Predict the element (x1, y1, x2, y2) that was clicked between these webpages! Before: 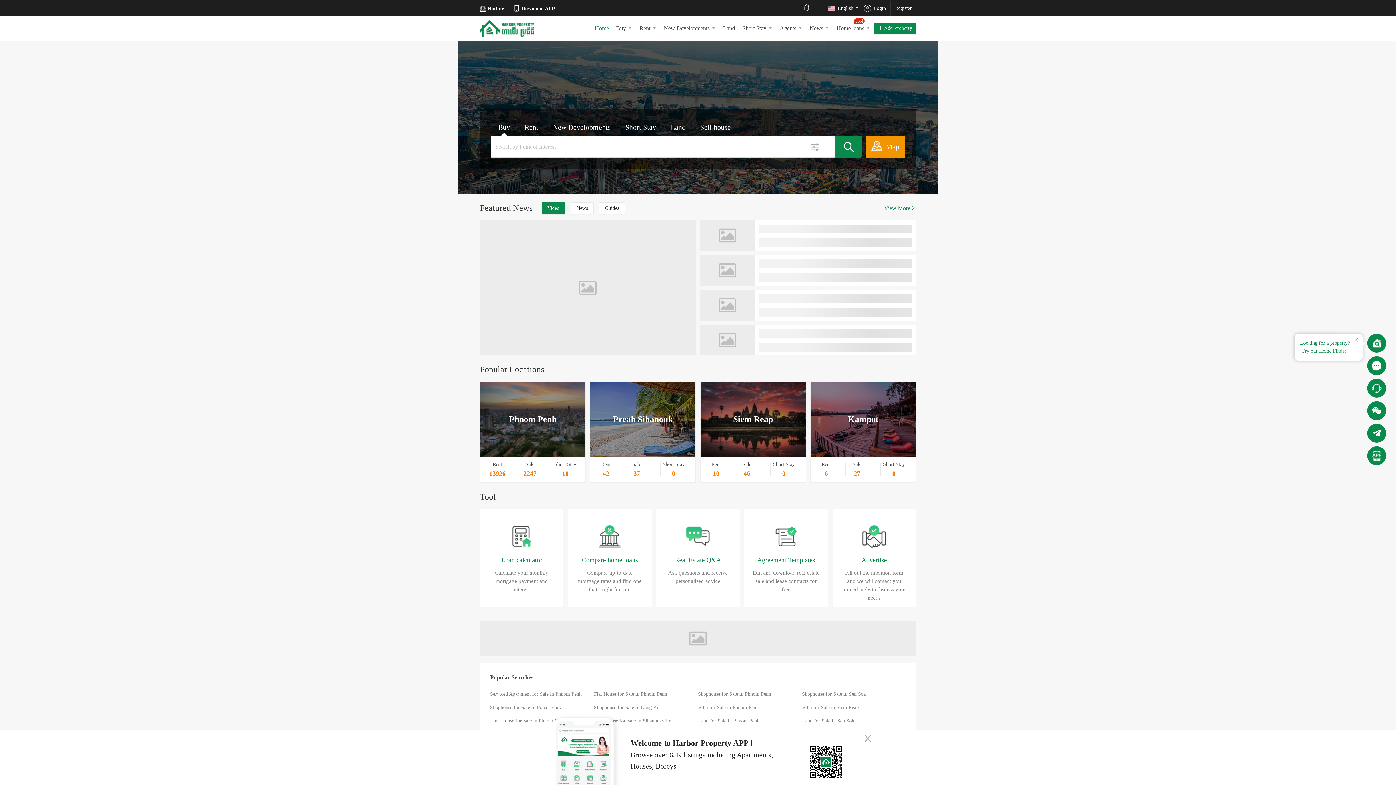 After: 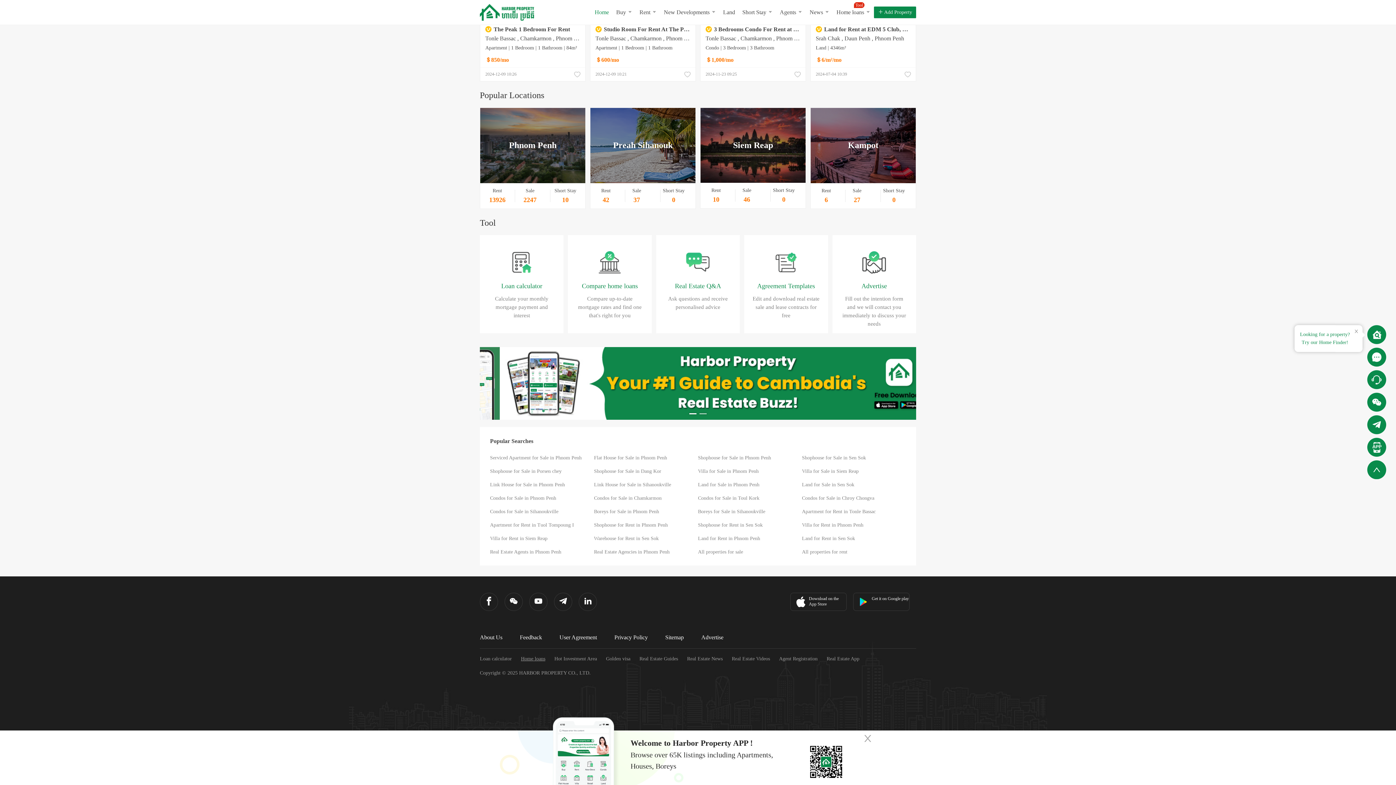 Action: bbox: (521, 353, 545, 359) label: Home loans